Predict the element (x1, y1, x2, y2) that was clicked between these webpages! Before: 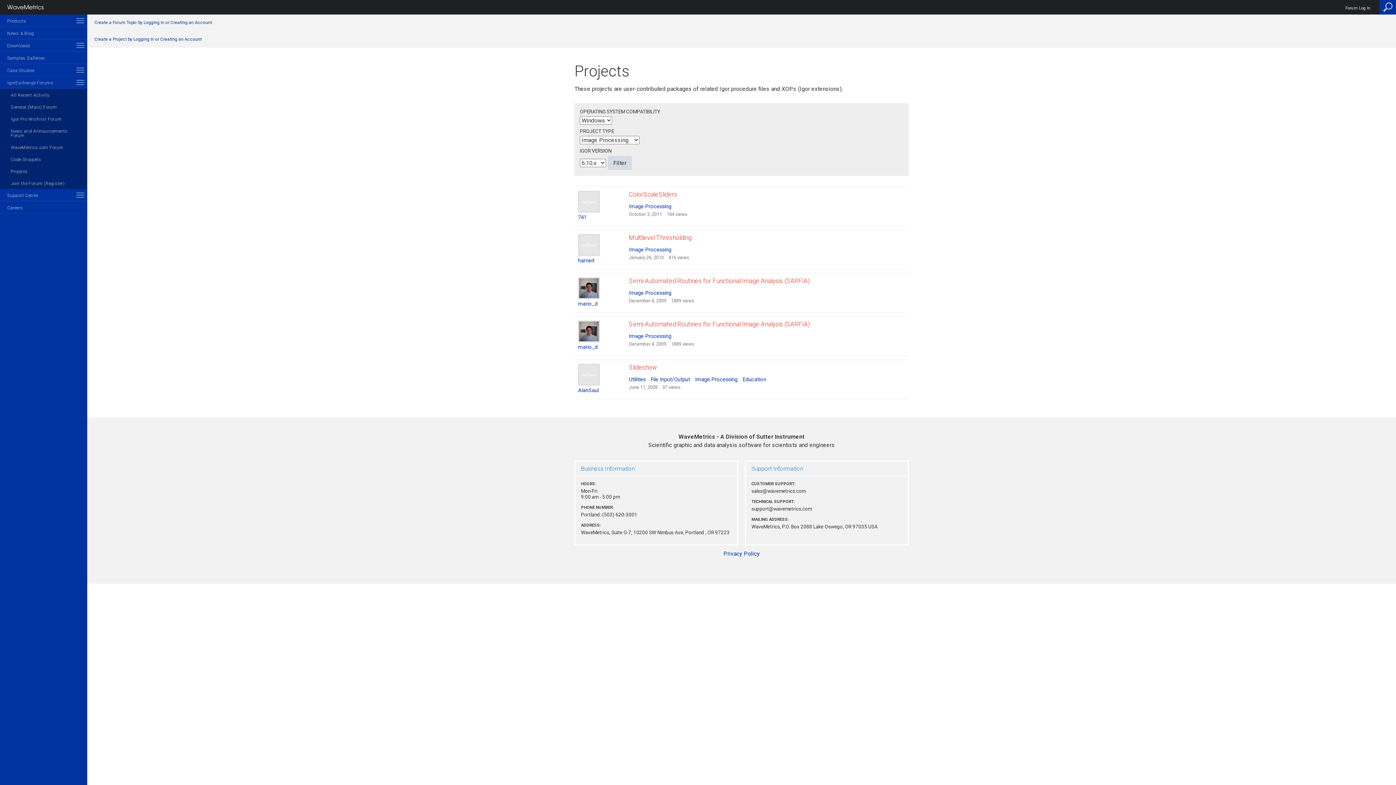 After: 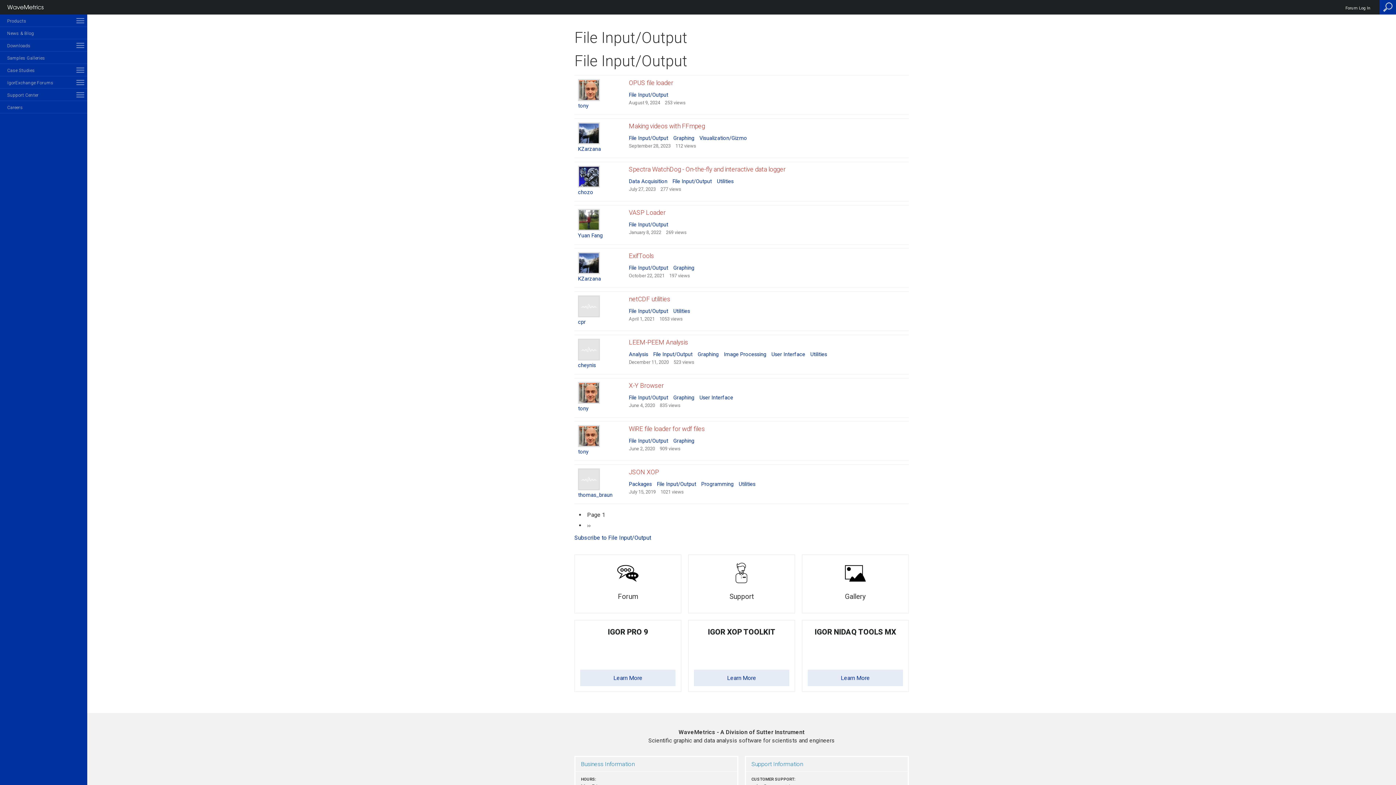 Action: bbox: (650, 376, 690, 382) label: File Input/Output